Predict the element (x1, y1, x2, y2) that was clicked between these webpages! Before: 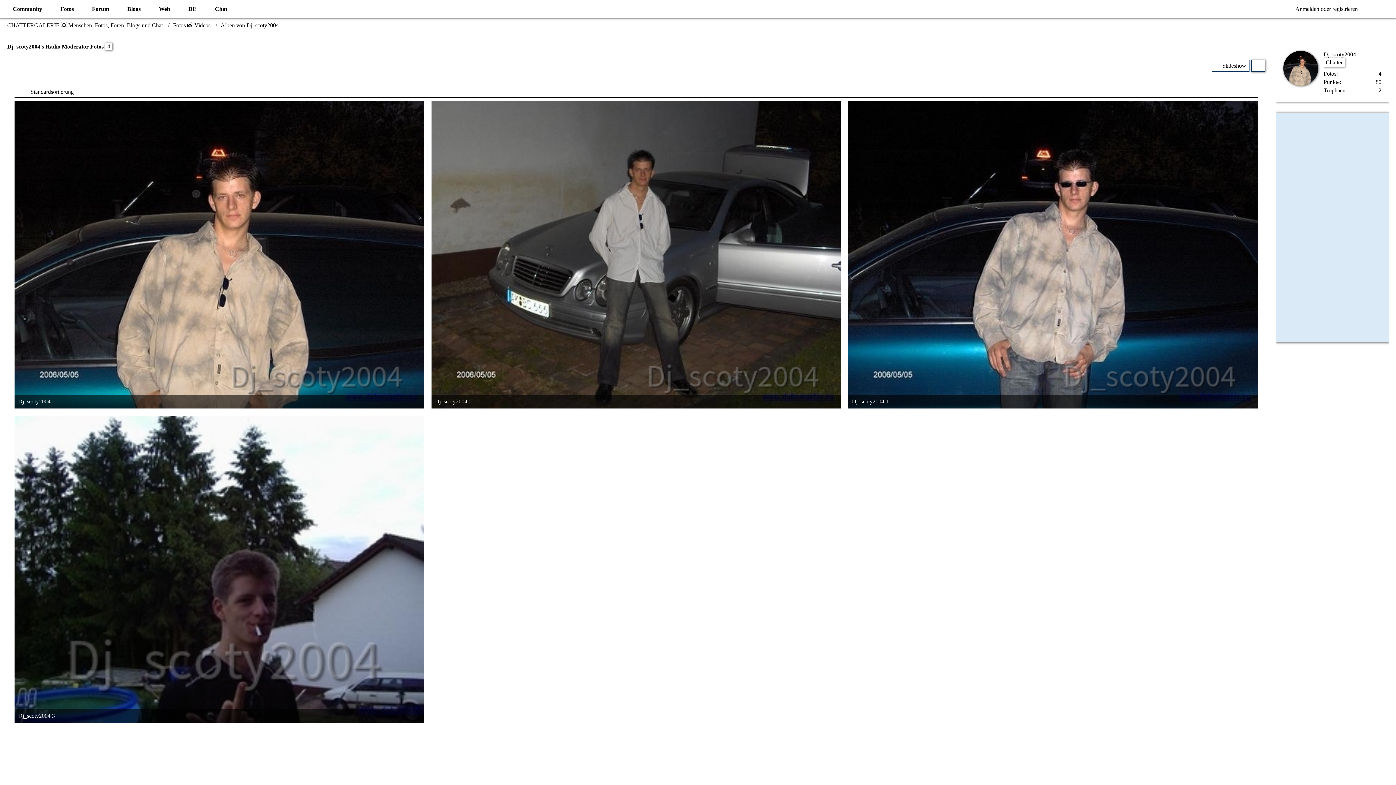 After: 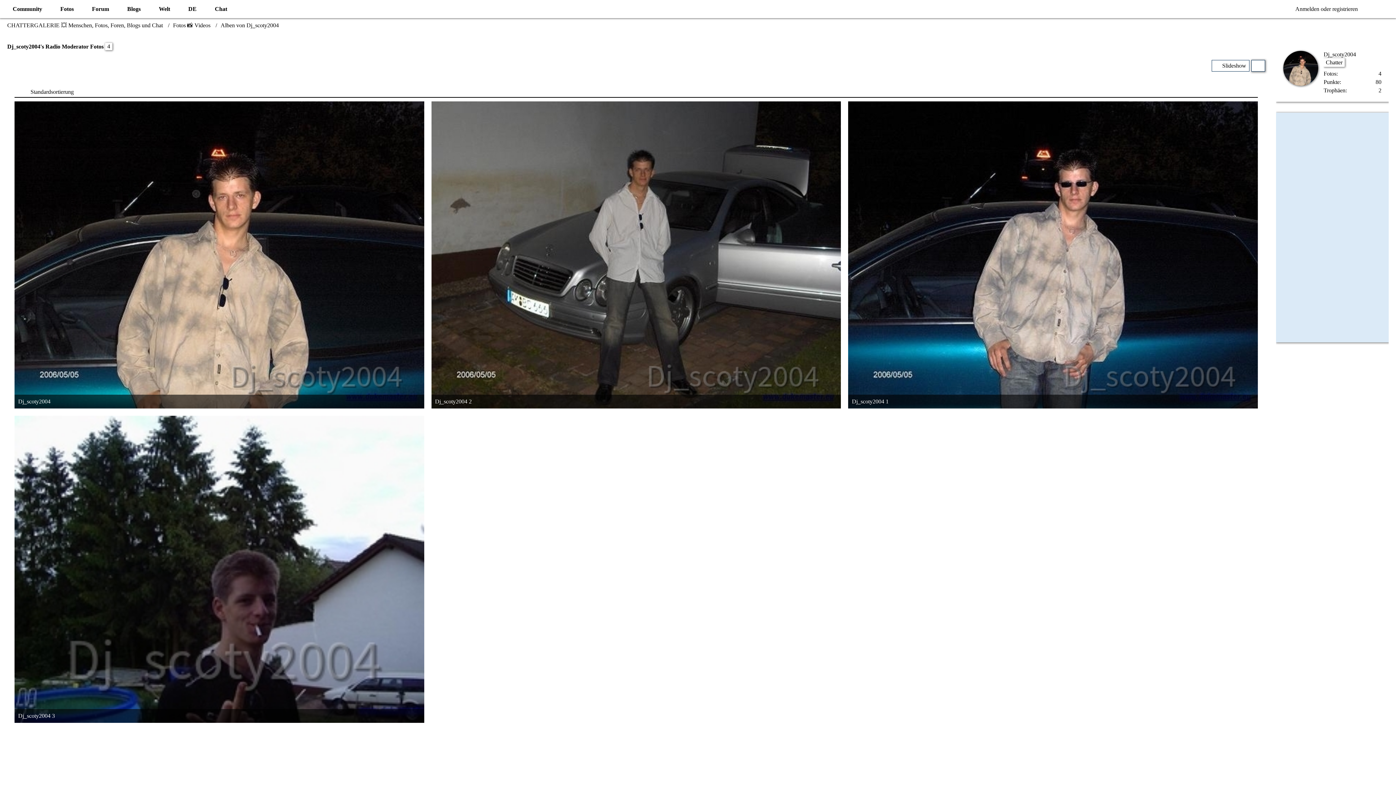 Action: label: Punkte bbox: (1324, 78, 1340, 85)